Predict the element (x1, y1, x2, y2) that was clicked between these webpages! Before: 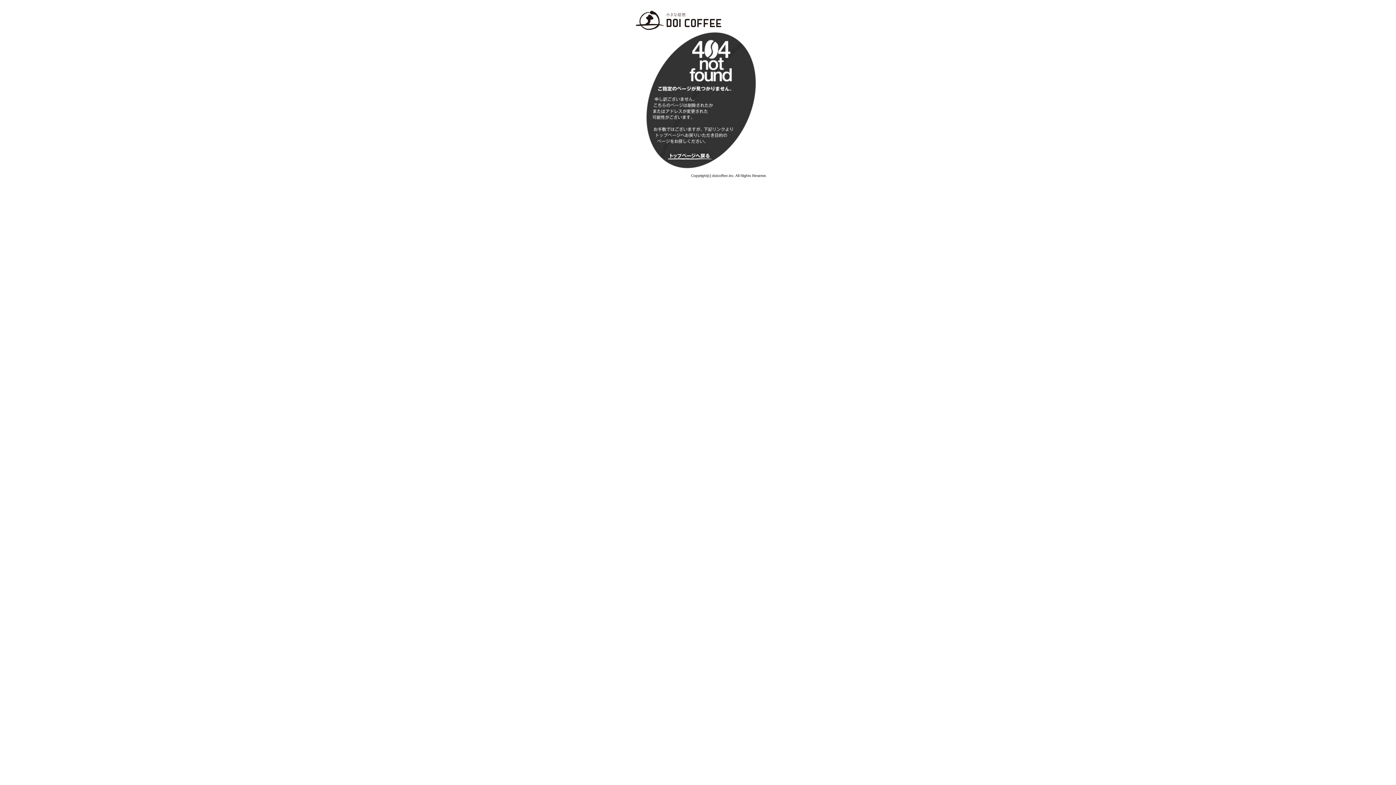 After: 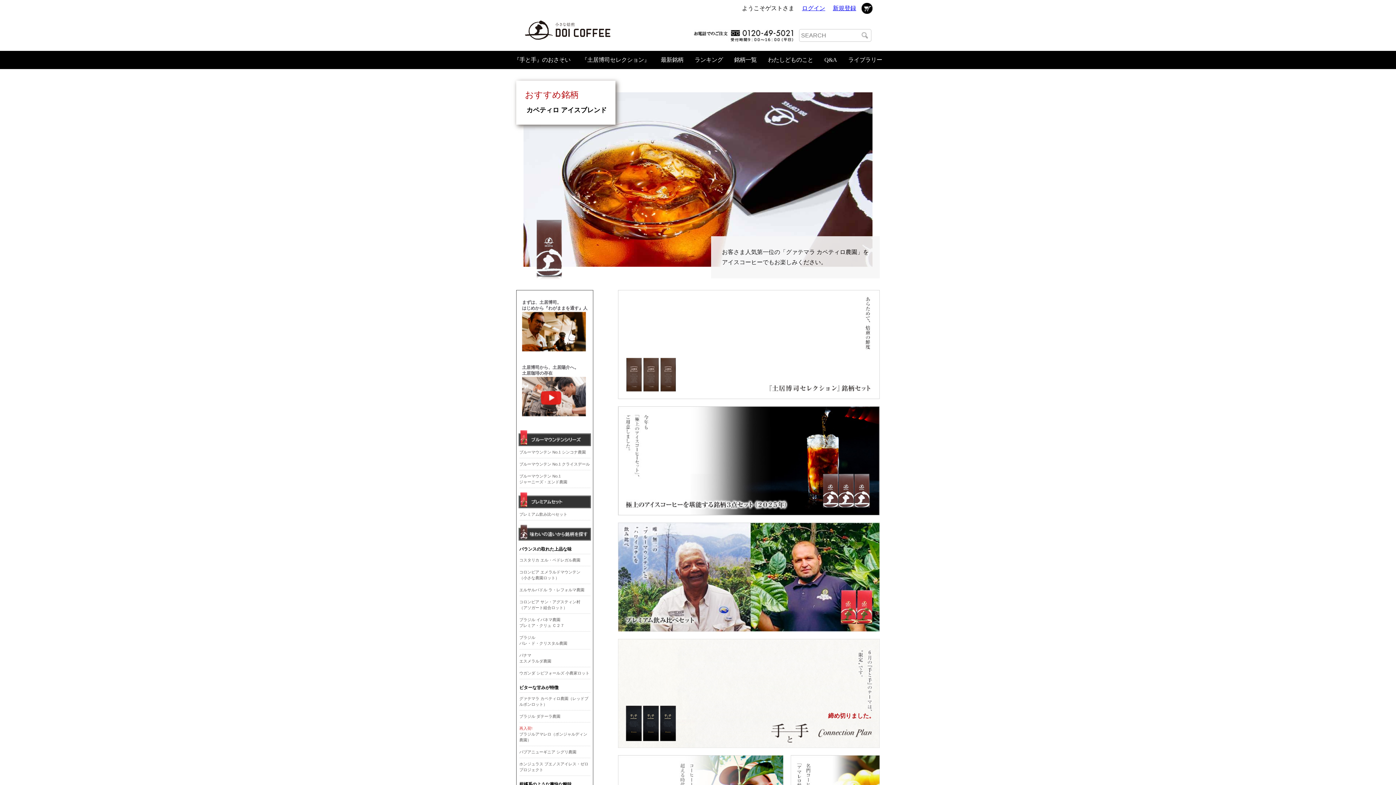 Action: bbox: (645, 163, 757, 169)